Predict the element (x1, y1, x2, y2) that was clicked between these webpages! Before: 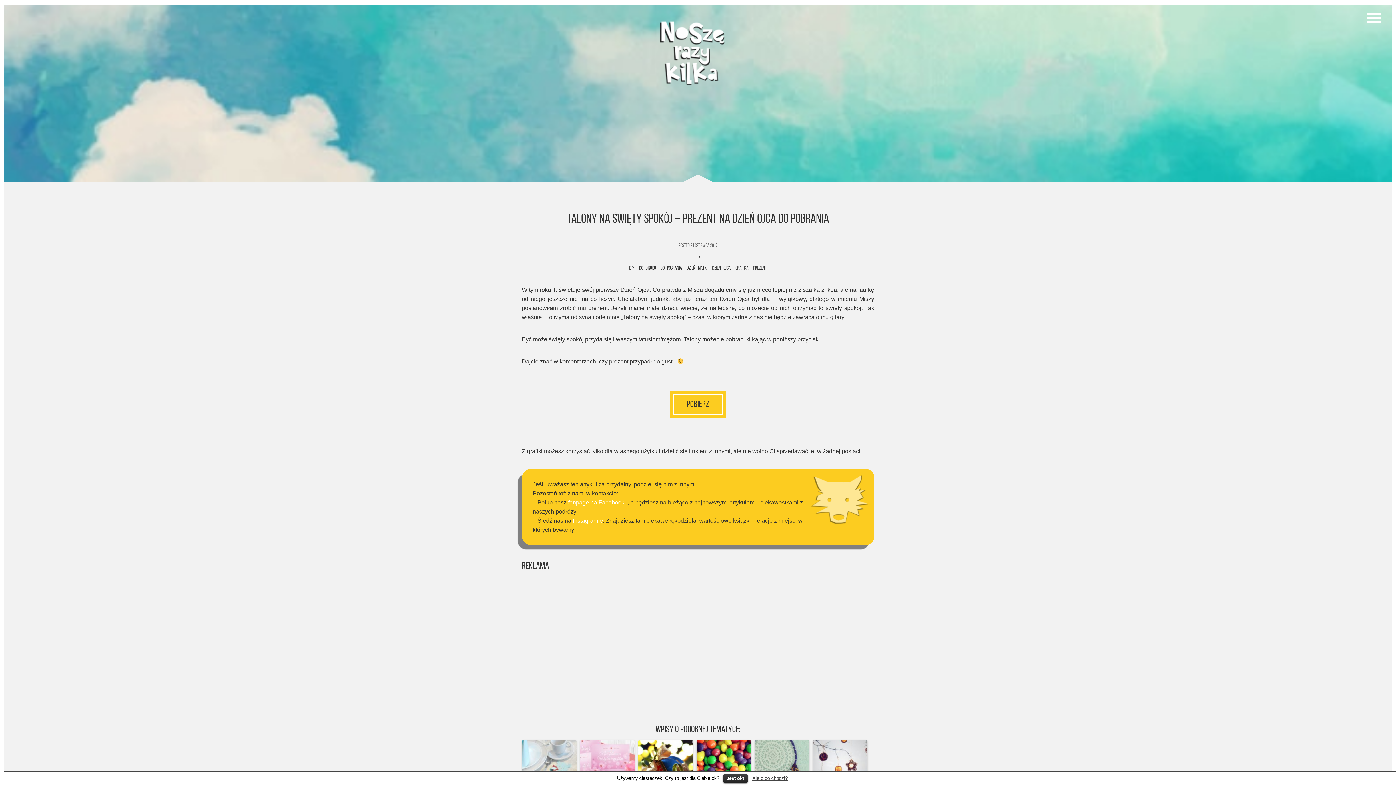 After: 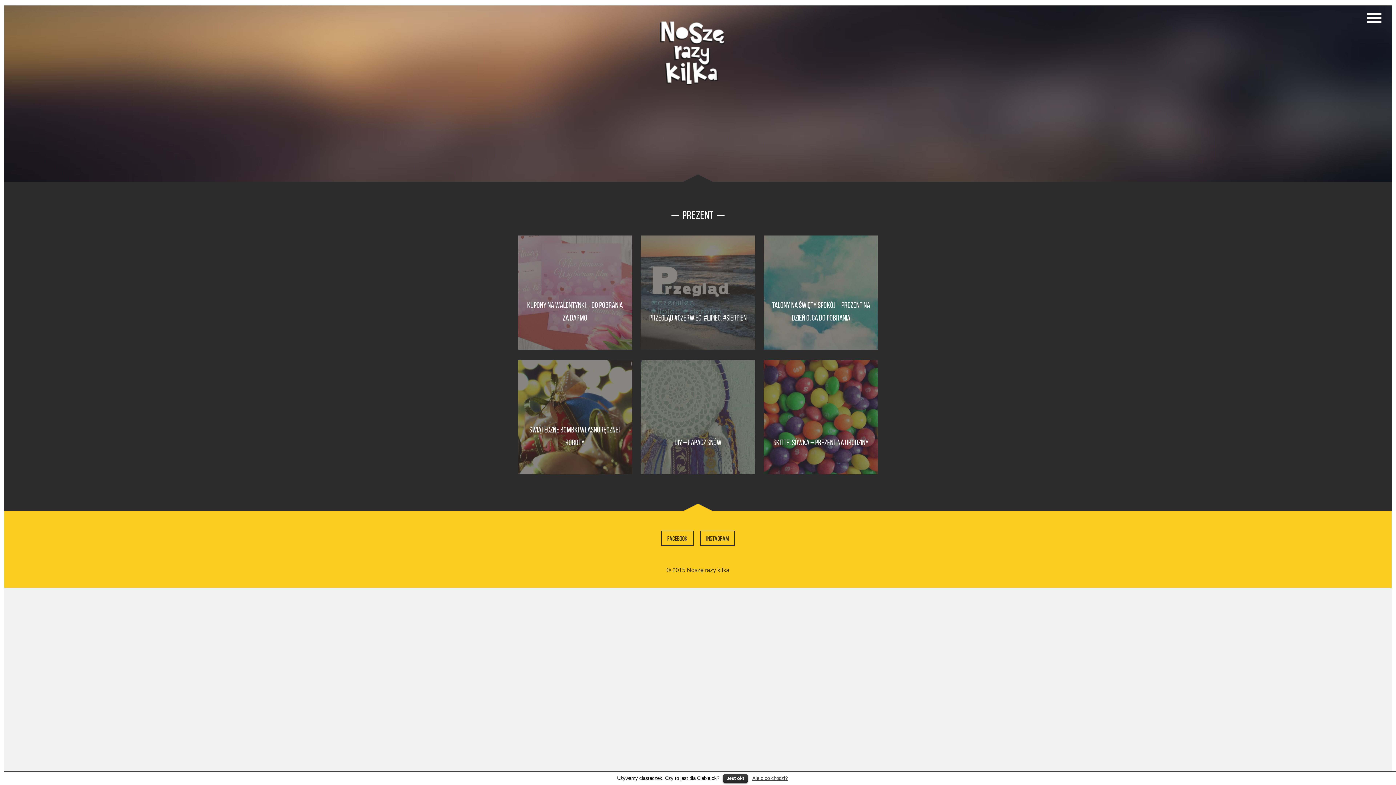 Action: label: PREZENT bbox: (752, 264, 768, 270)